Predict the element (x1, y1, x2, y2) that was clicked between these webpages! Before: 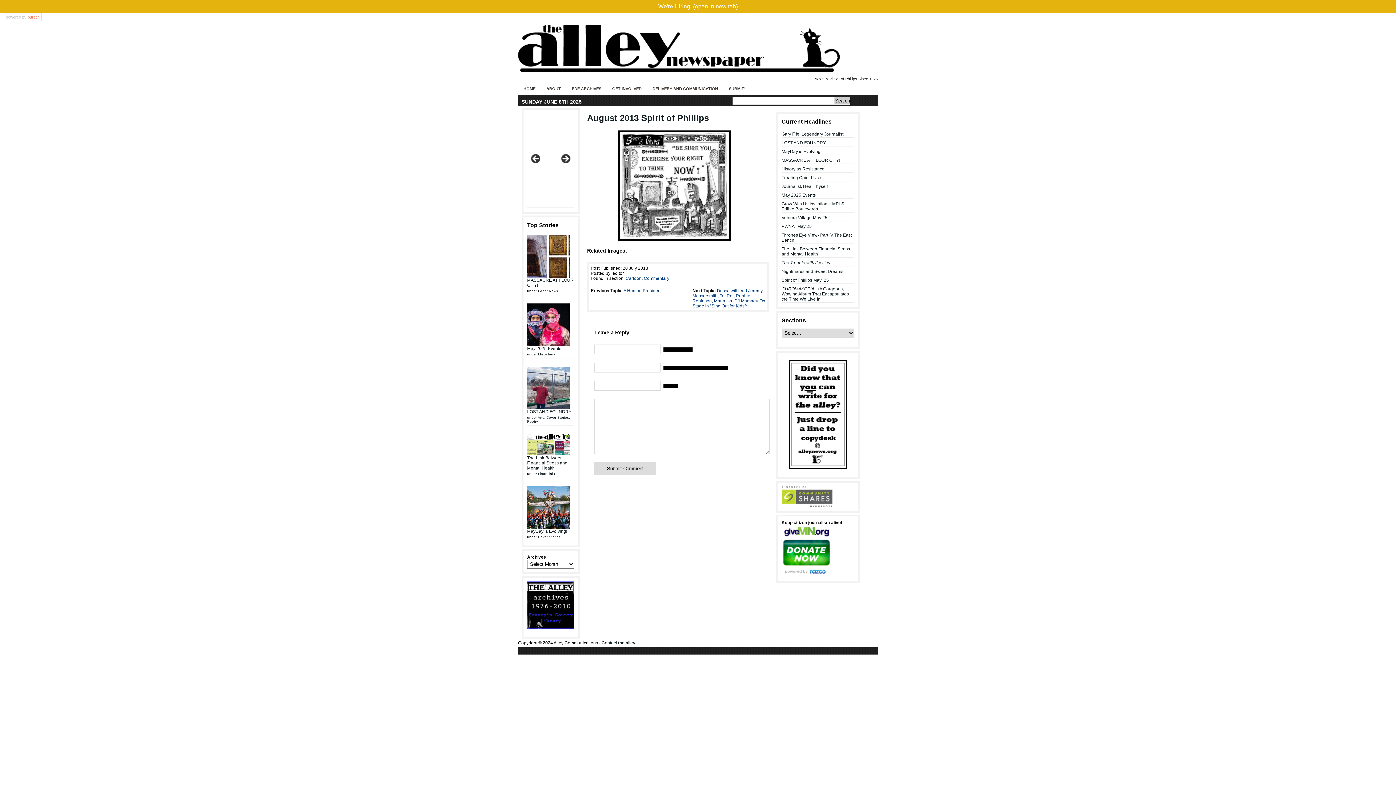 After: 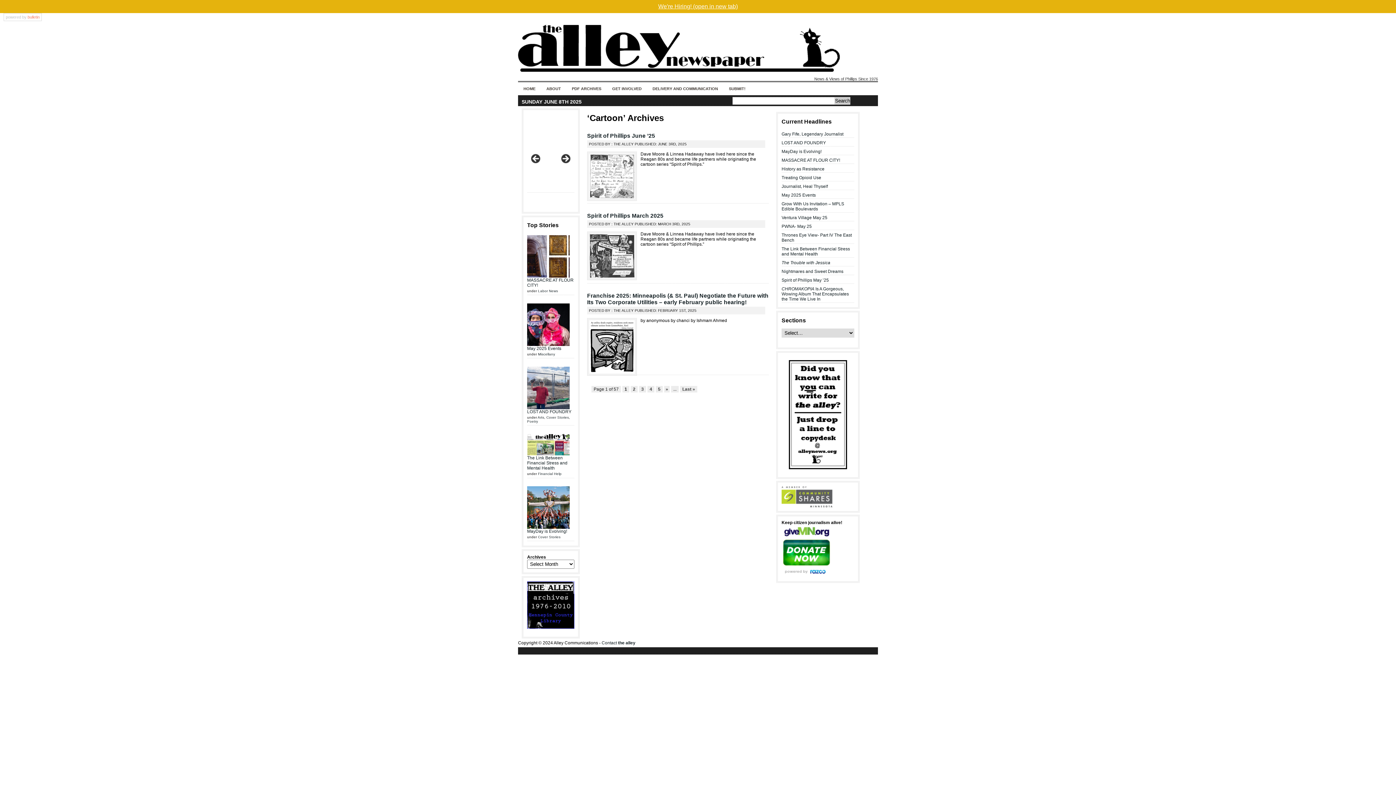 Action: label: Cartoon bbox: (625, 275, 641, 281)